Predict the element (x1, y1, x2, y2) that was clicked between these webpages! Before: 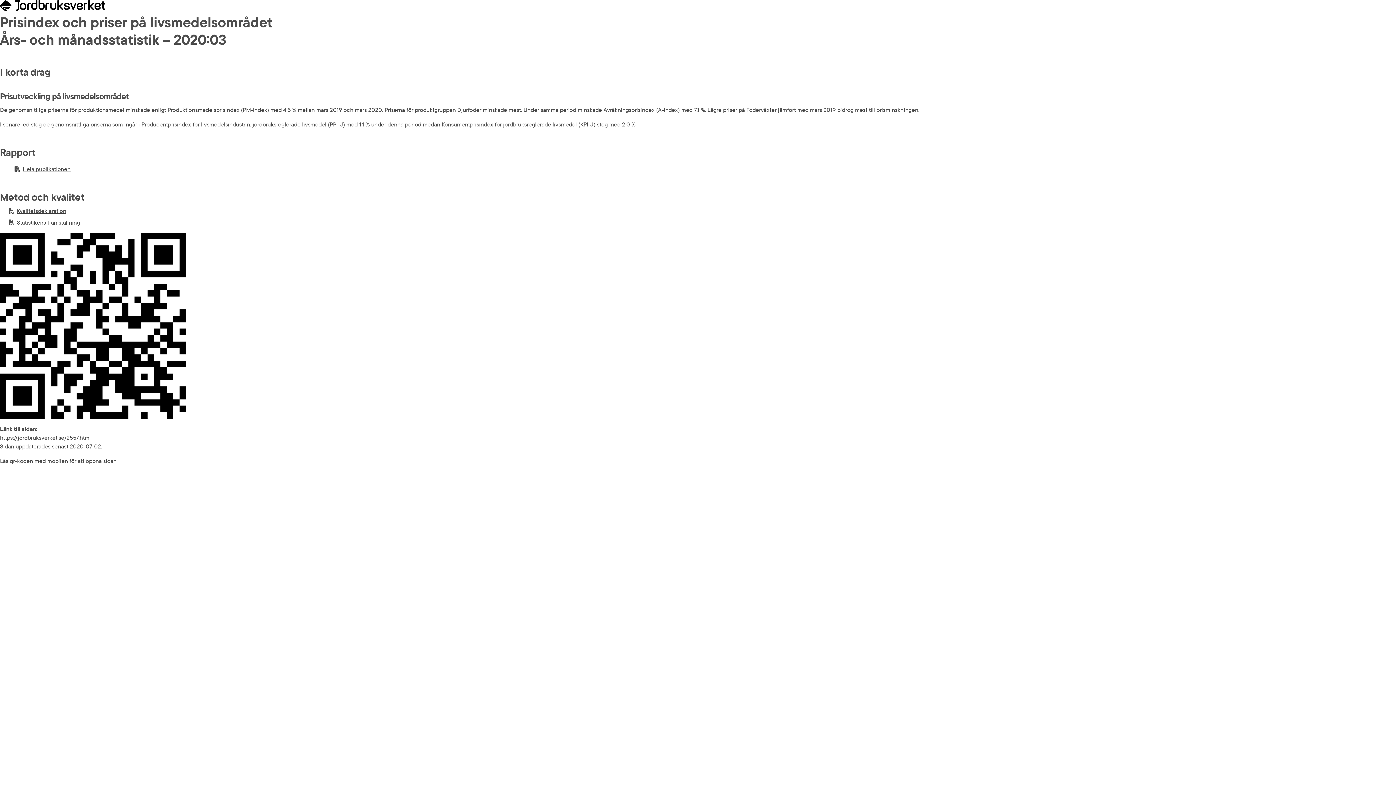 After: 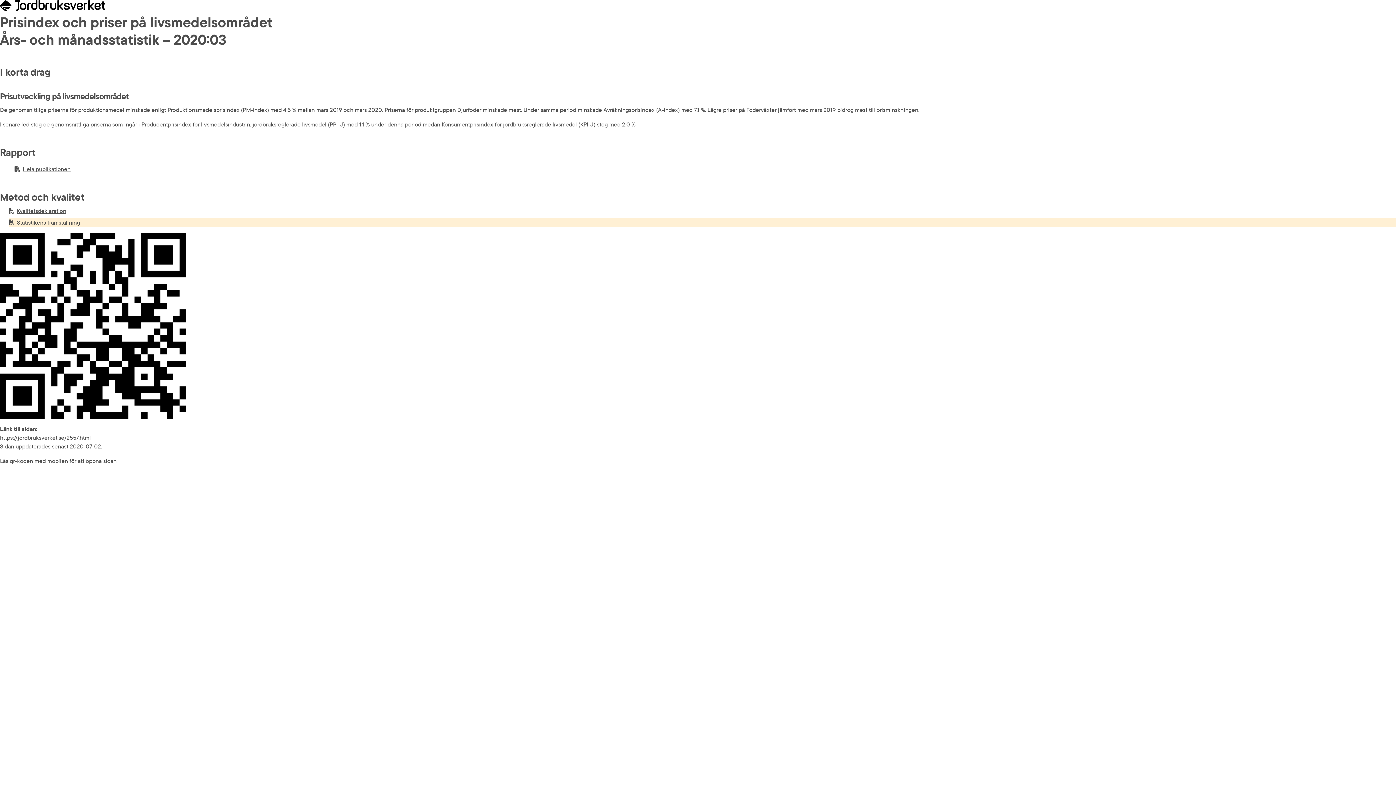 Action: bbox: (8, 218, 1396, 226) label: PDF-fil.
Statistikens framställning
Pdf, 213.9 kB.